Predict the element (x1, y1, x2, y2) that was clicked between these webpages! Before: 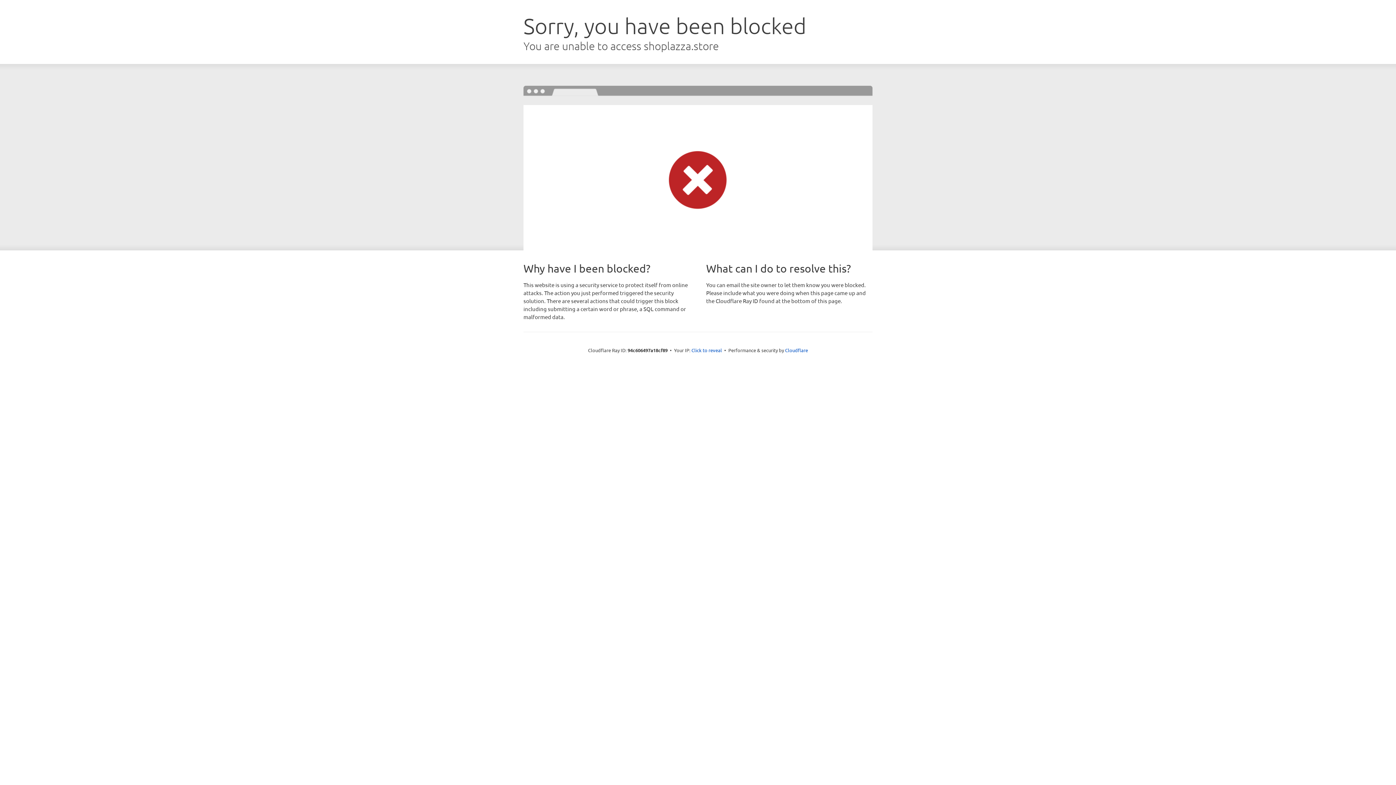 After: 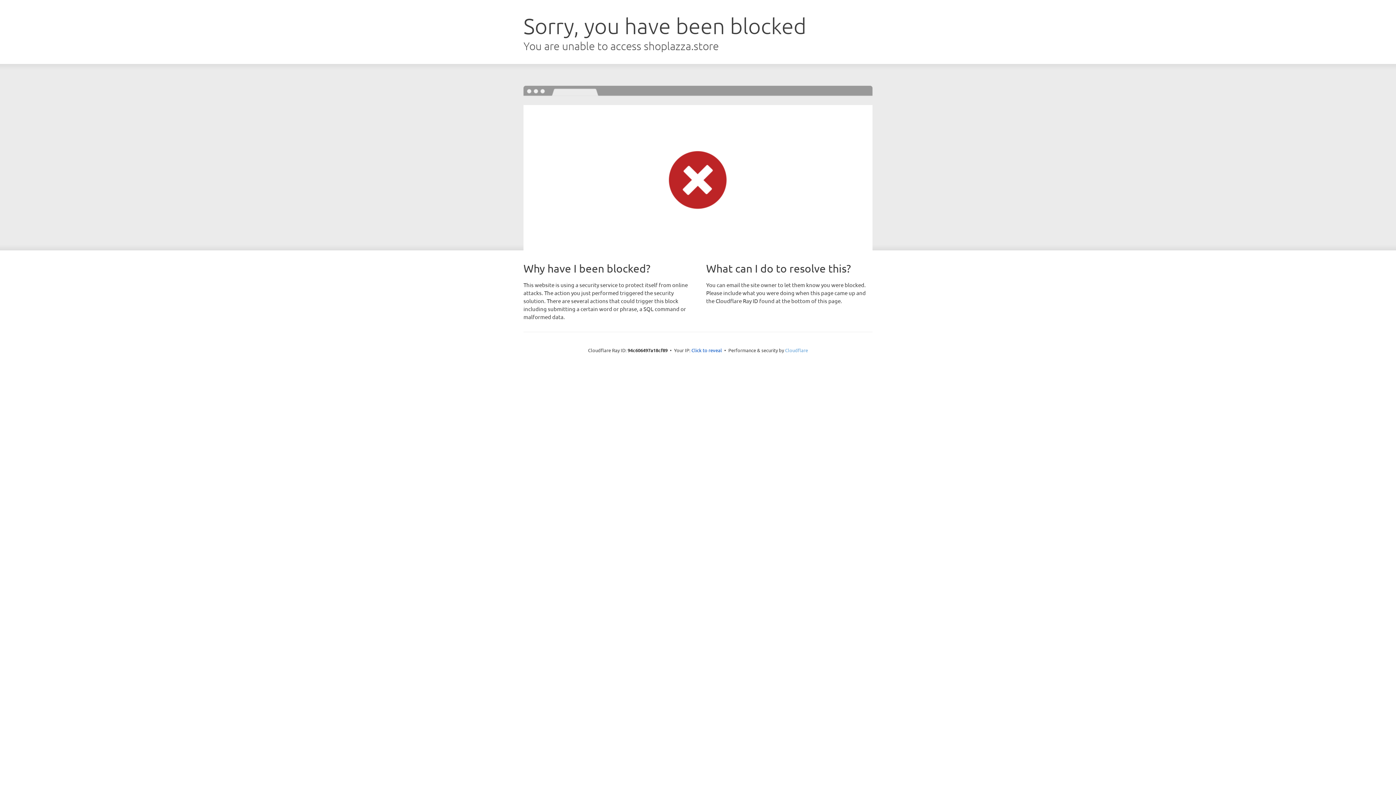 Action: bbox: (785, 347, 808, 353) label: Cloudflare